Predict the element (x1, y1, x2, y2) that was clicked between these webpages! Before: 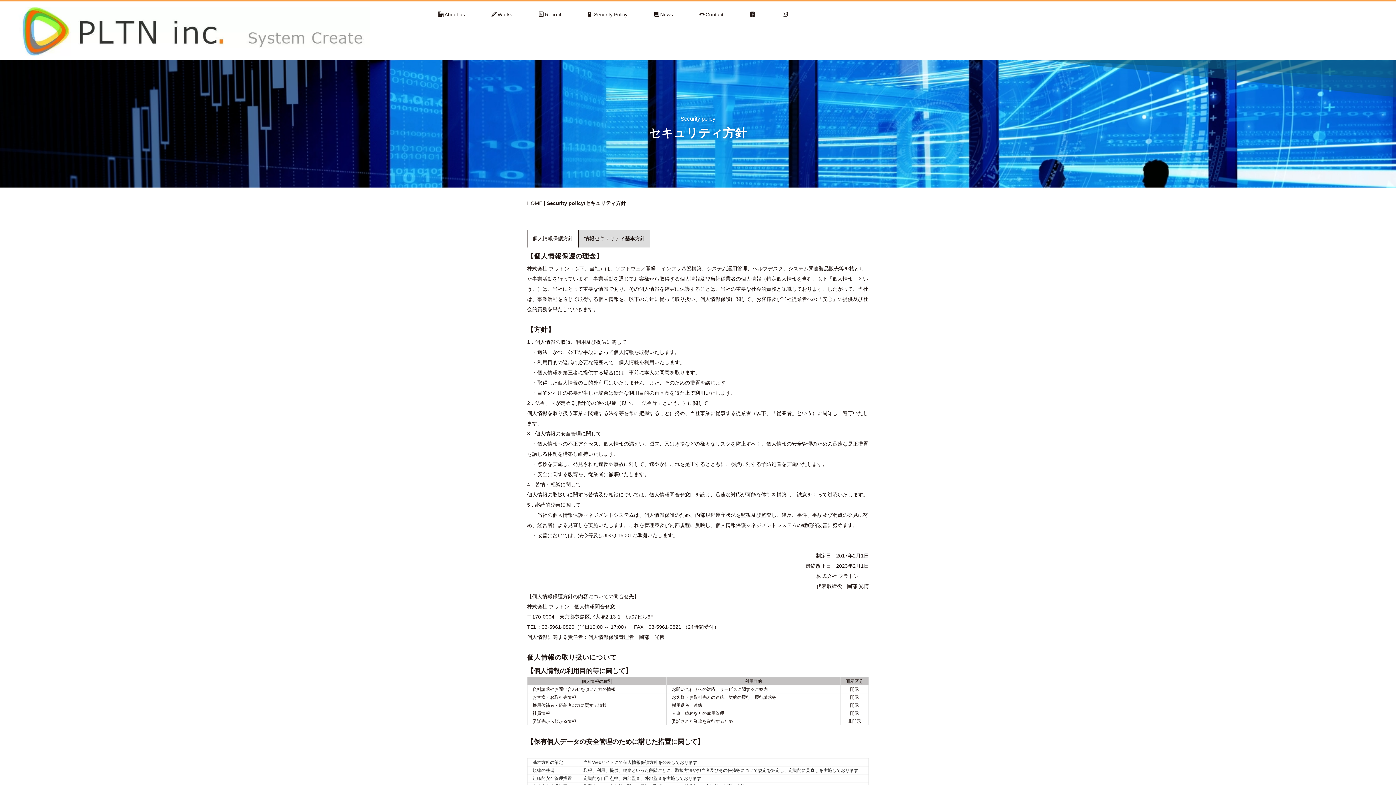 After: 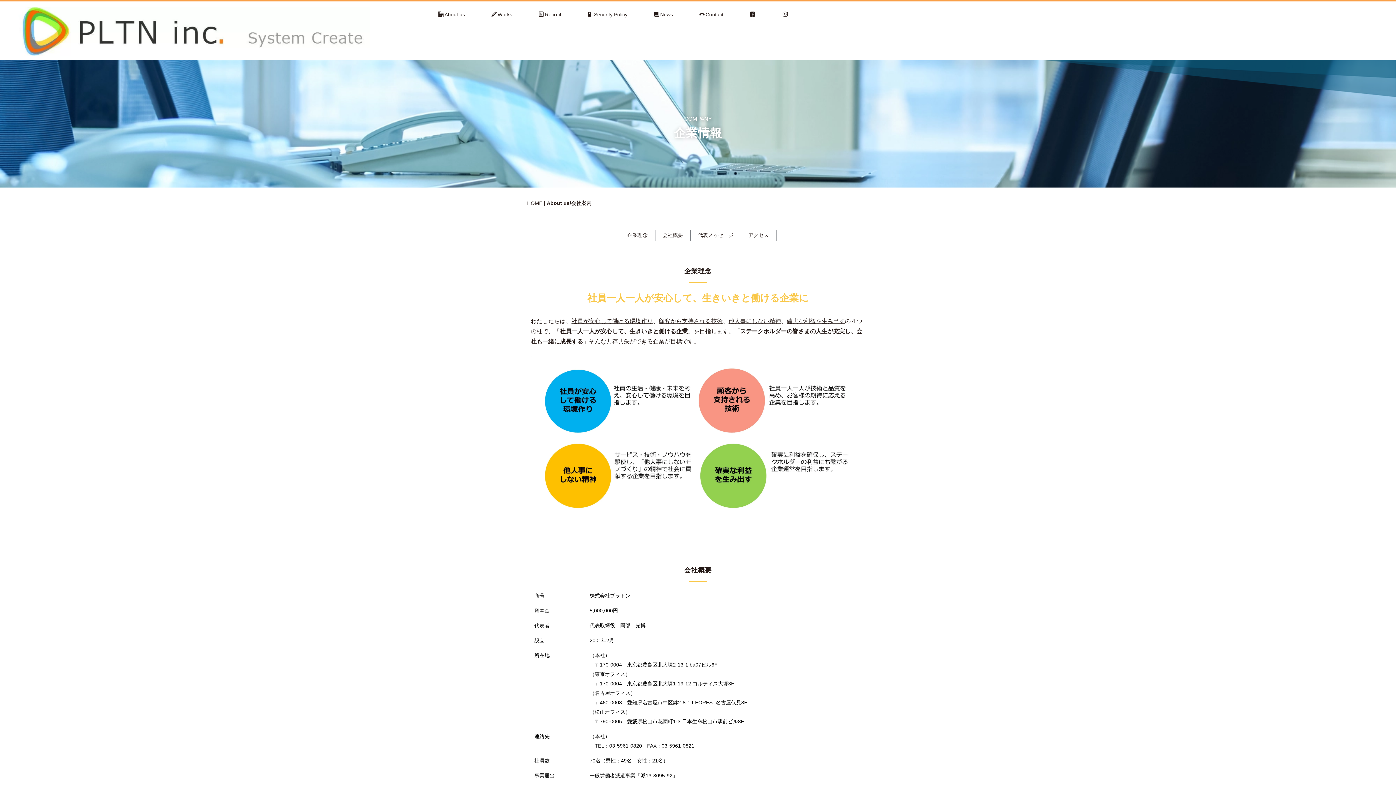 Action: label: About us bbox: (424, 11, 477, 17)